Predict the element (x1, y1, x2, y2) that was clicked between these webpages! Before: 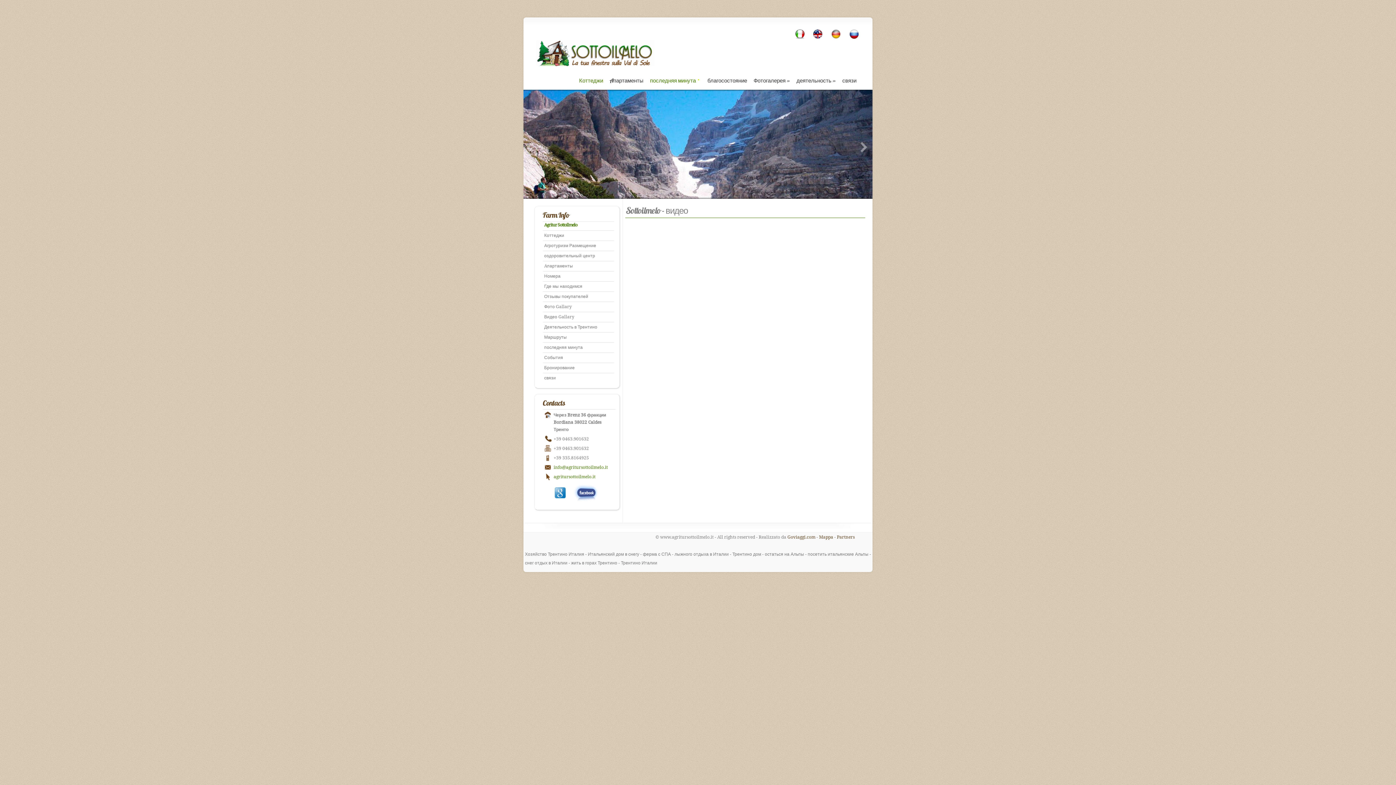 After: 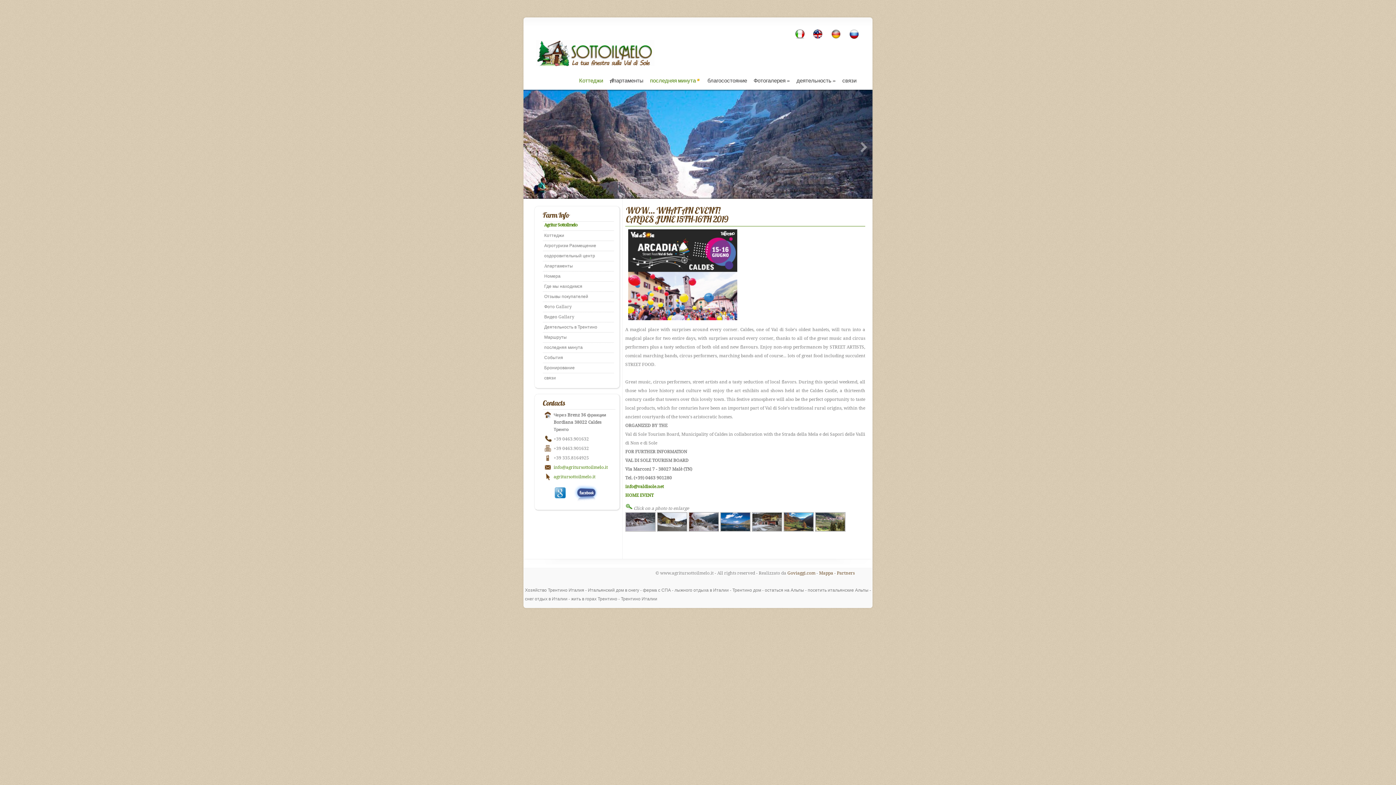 Action: bbox: (650, 77, 701, 84) label: последняя минута